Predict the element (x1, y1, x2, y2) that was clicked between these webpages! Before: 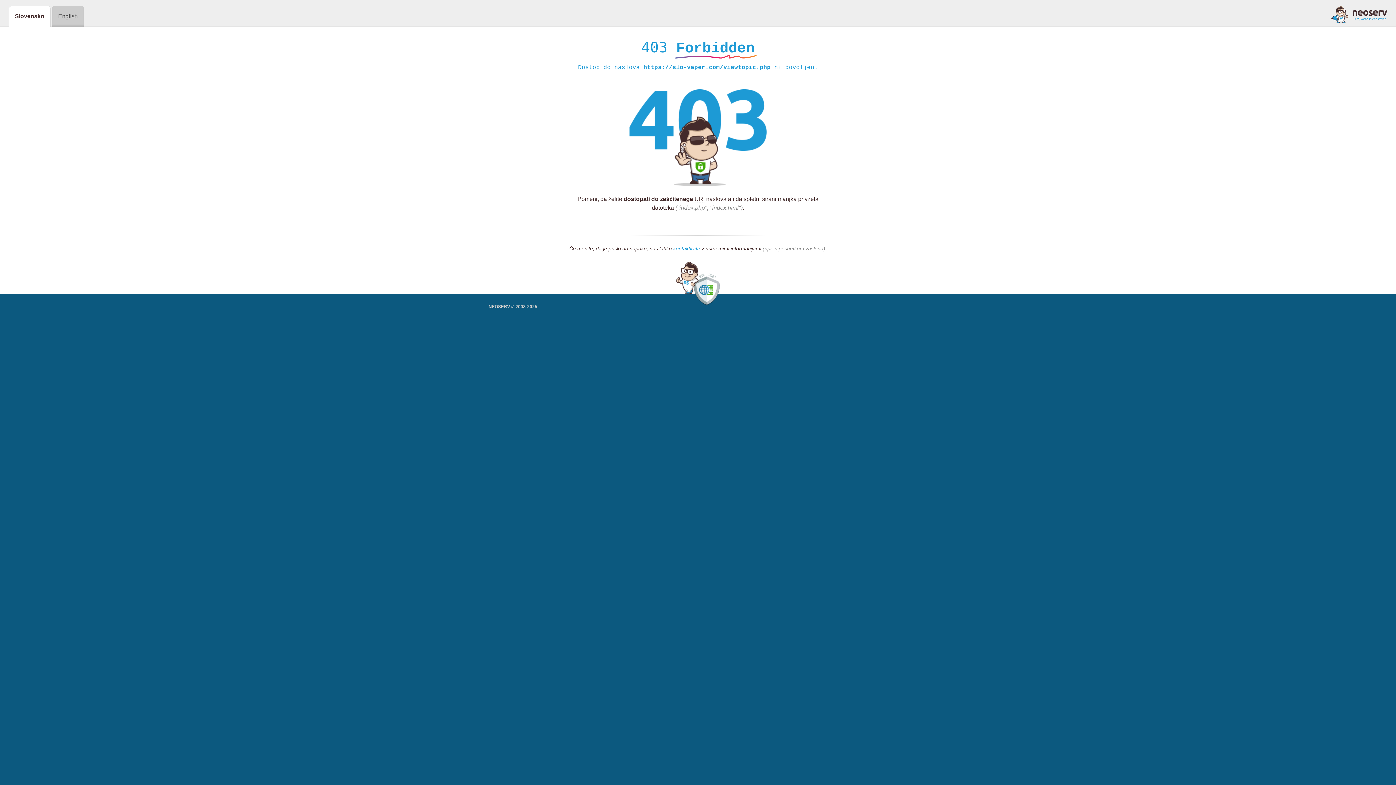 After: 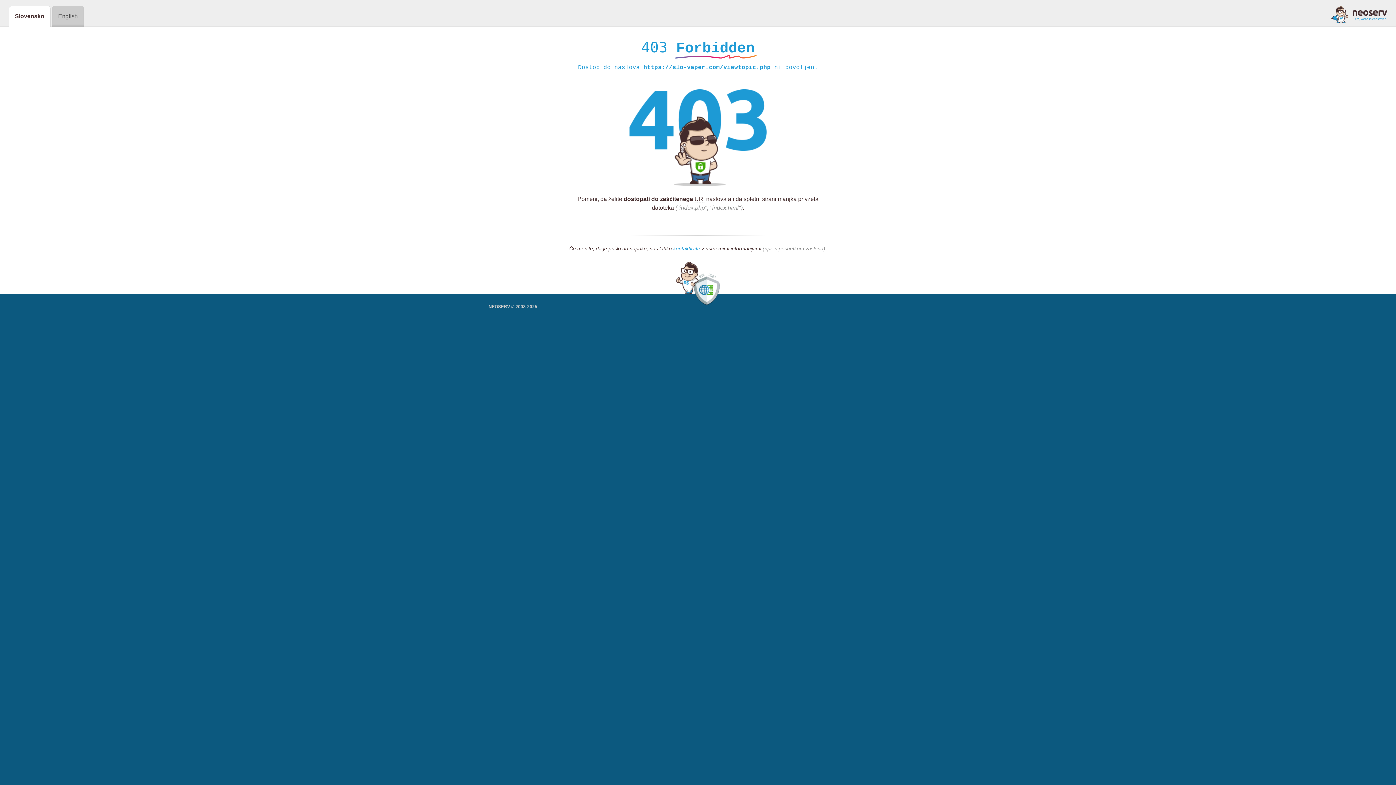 Action: bbox: (1331, 5, 1387, 23)